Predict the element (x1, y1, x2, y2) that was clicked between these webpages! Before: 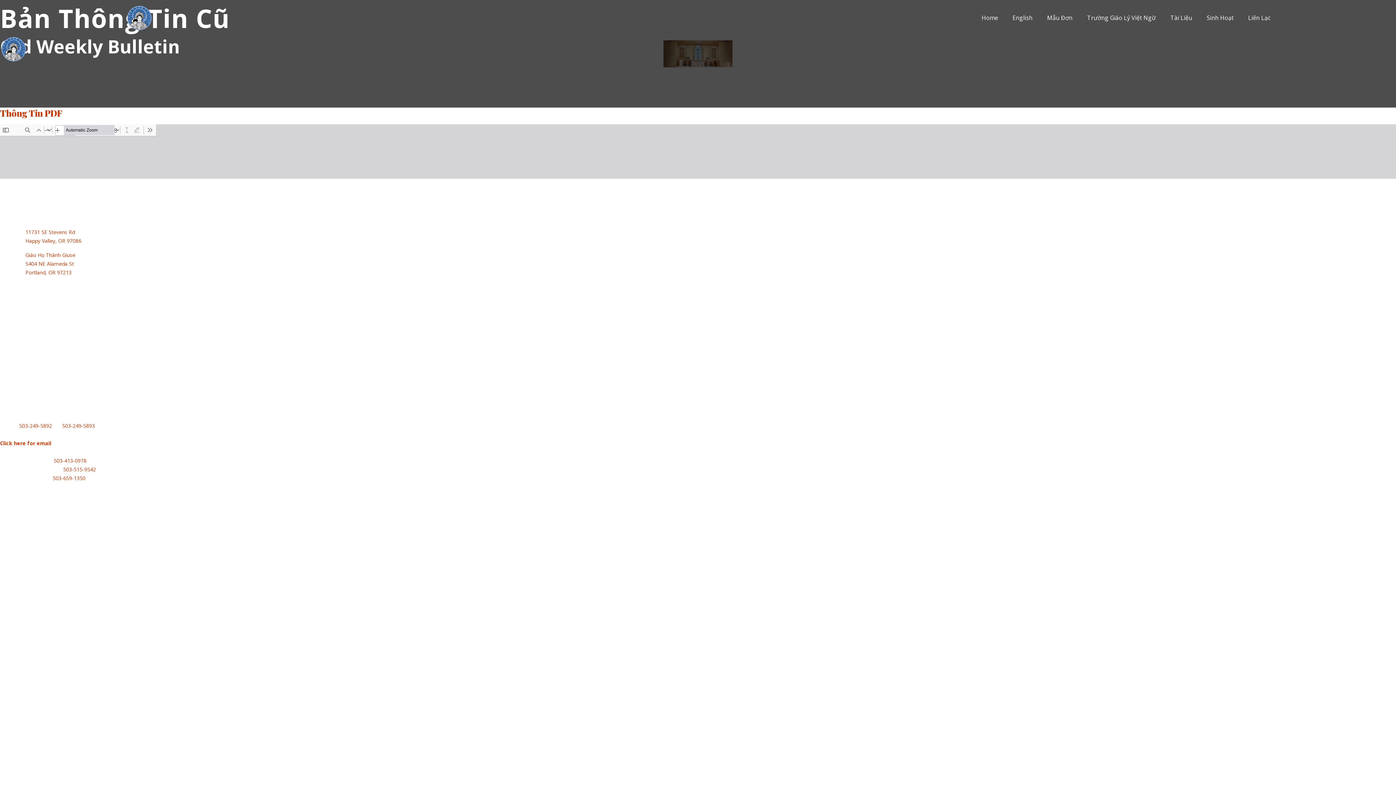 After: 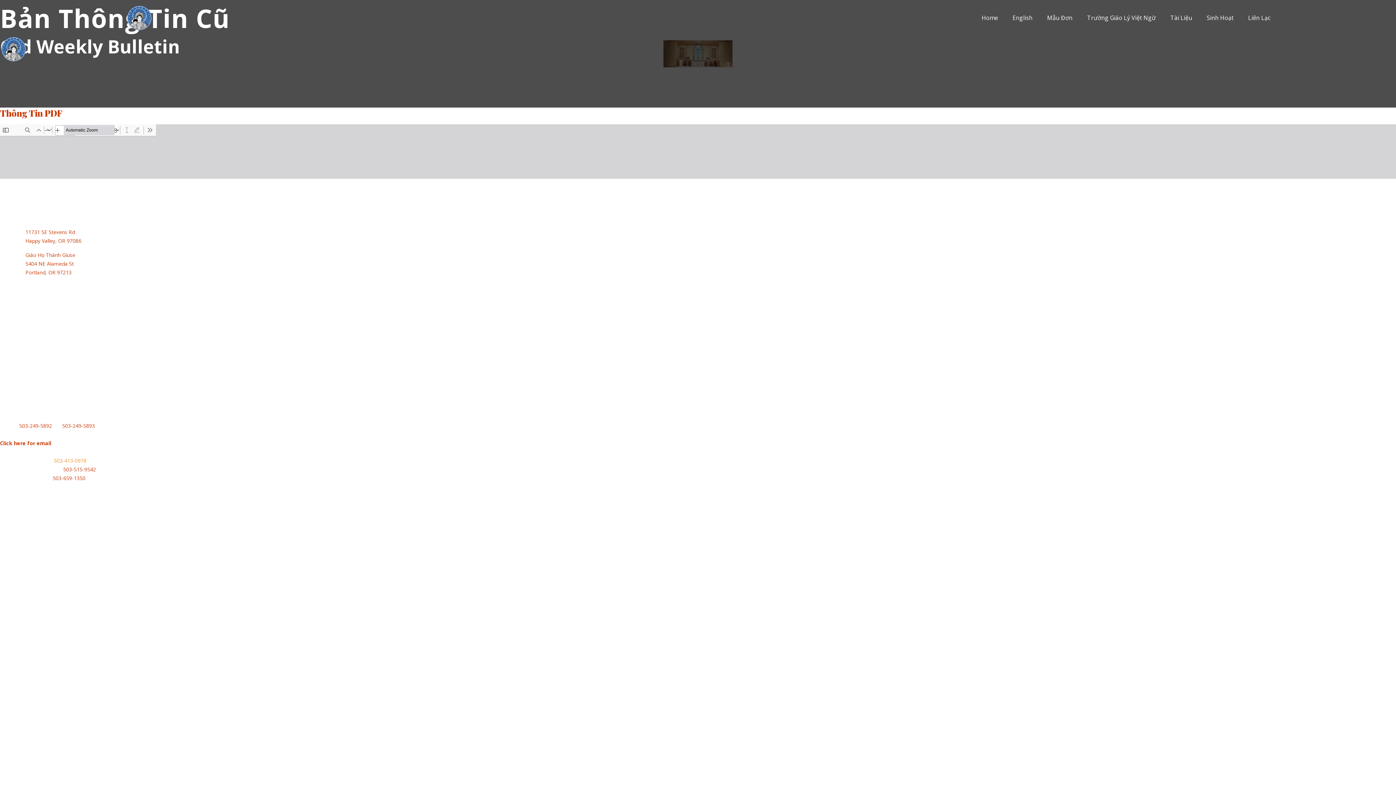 Action: label: 503-413-0978 bbox: (53, 457, 86, 464)